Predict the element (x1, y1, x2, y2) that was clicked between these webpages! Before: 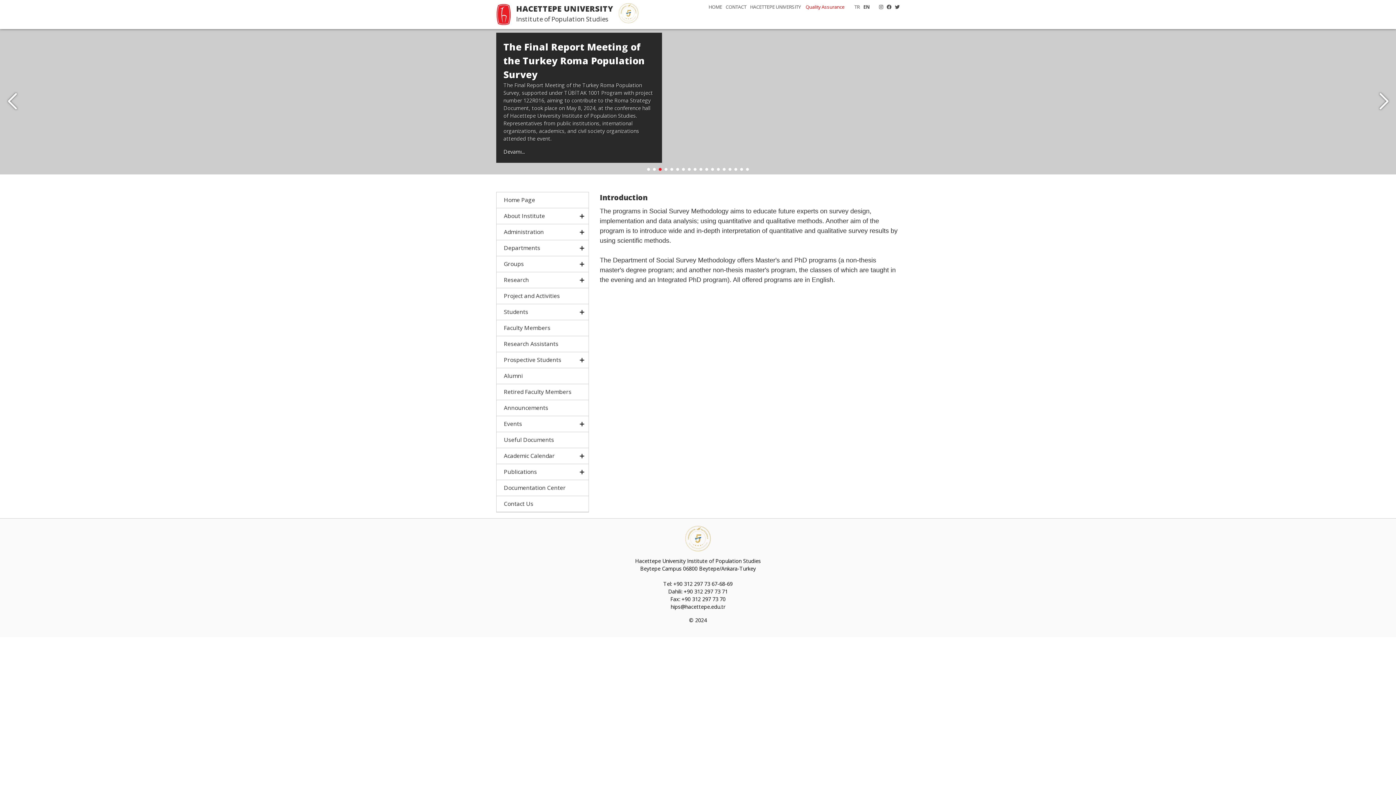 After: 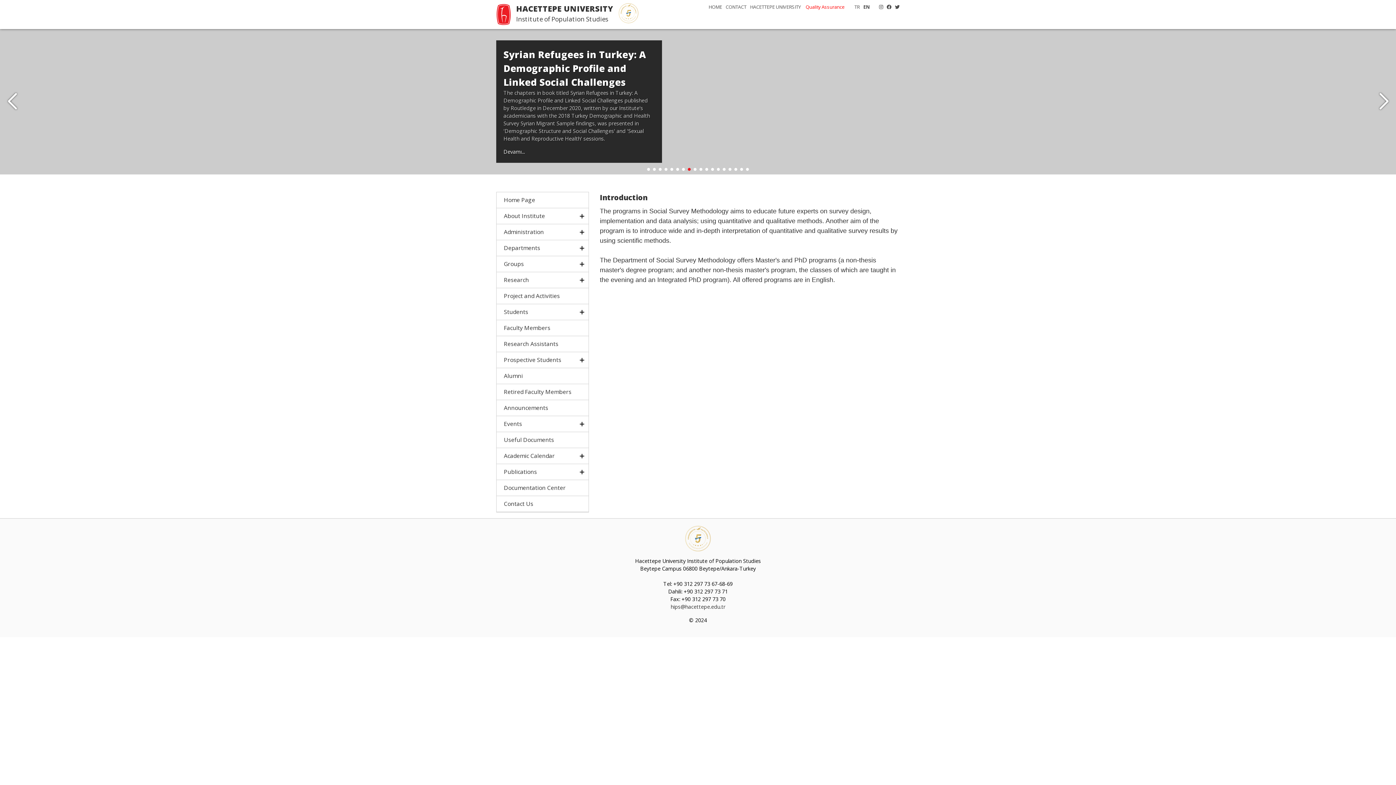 Action: bbox: (670, 603, 725, 610) label: hips@hacettepe.edu.tr